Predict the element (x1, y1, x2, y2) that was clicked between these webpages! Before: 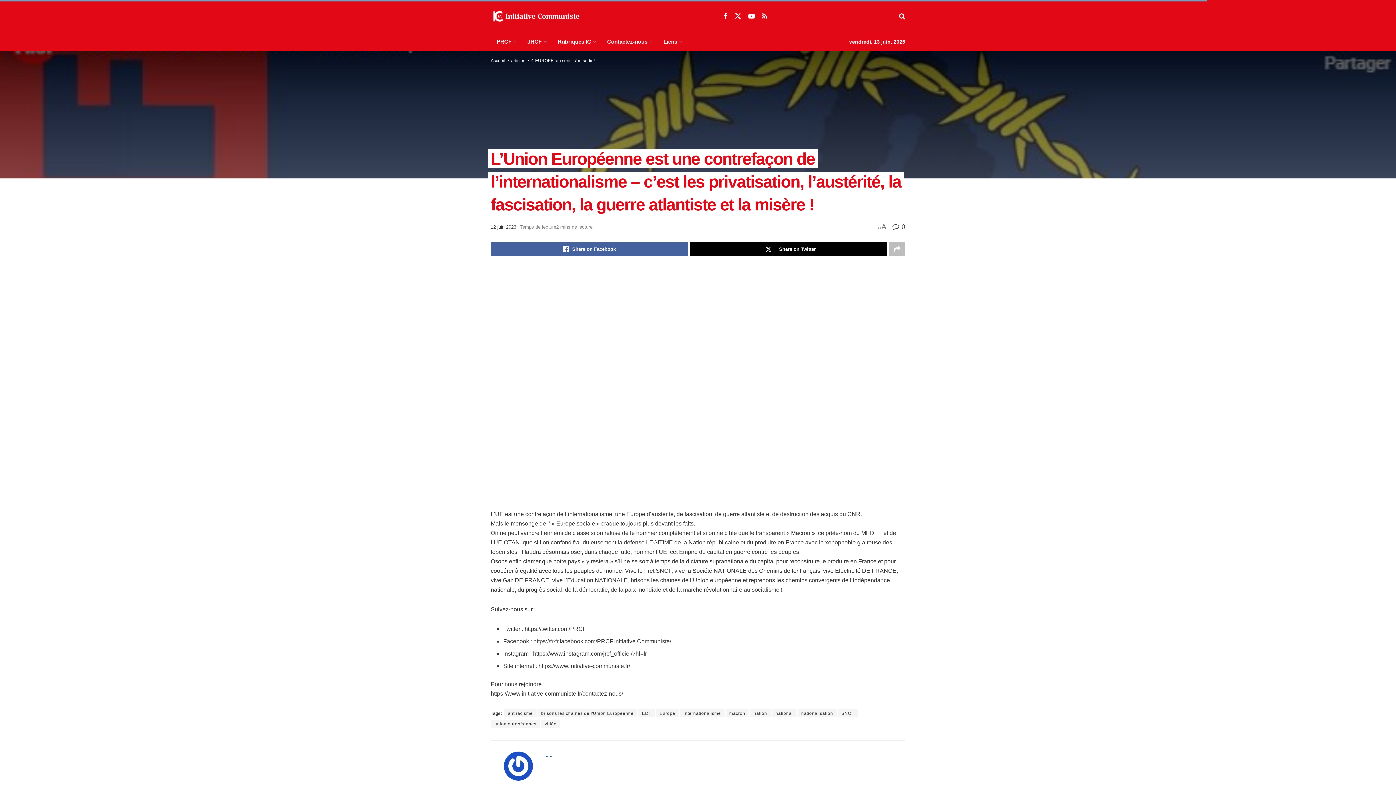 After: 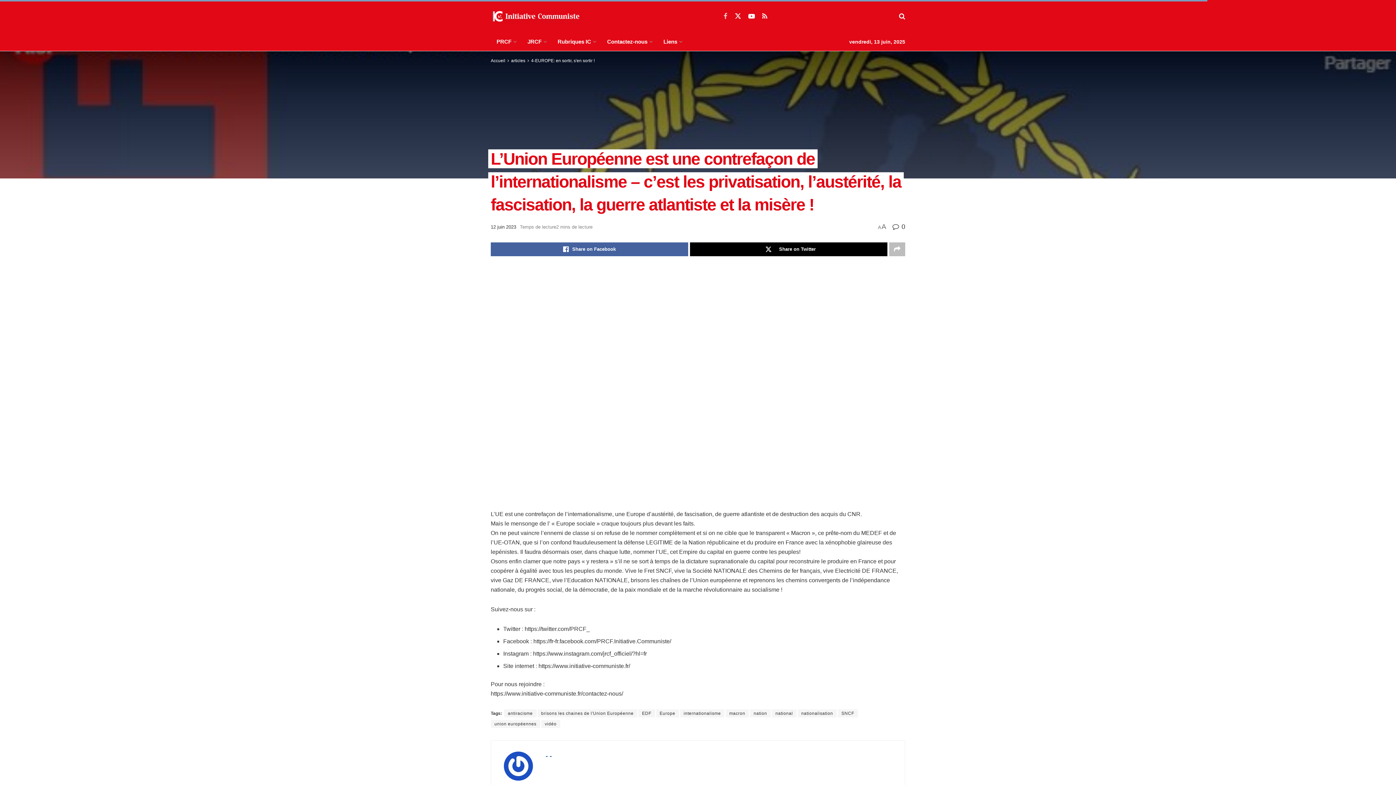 Action: bbox: (723, 12, 727, 20) label: Find us on Facebook